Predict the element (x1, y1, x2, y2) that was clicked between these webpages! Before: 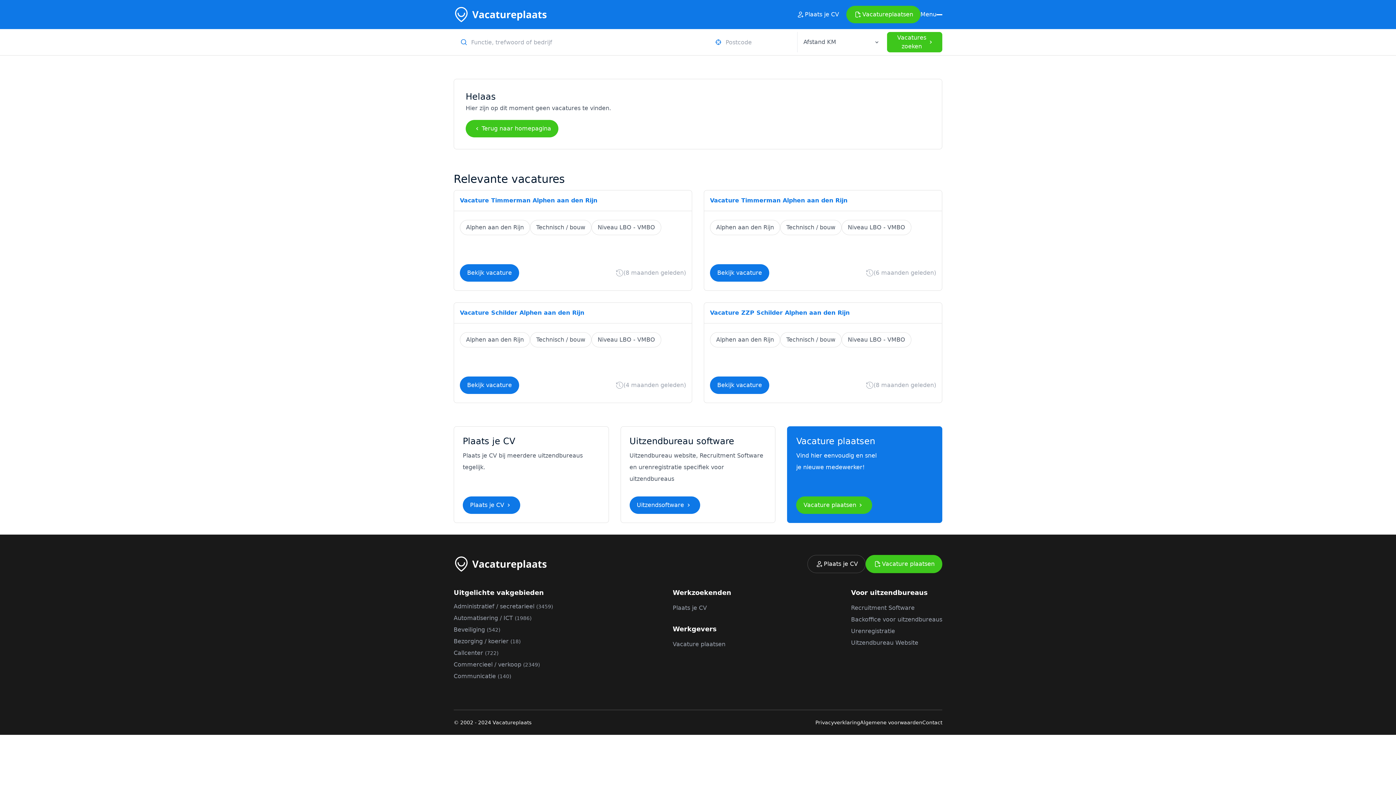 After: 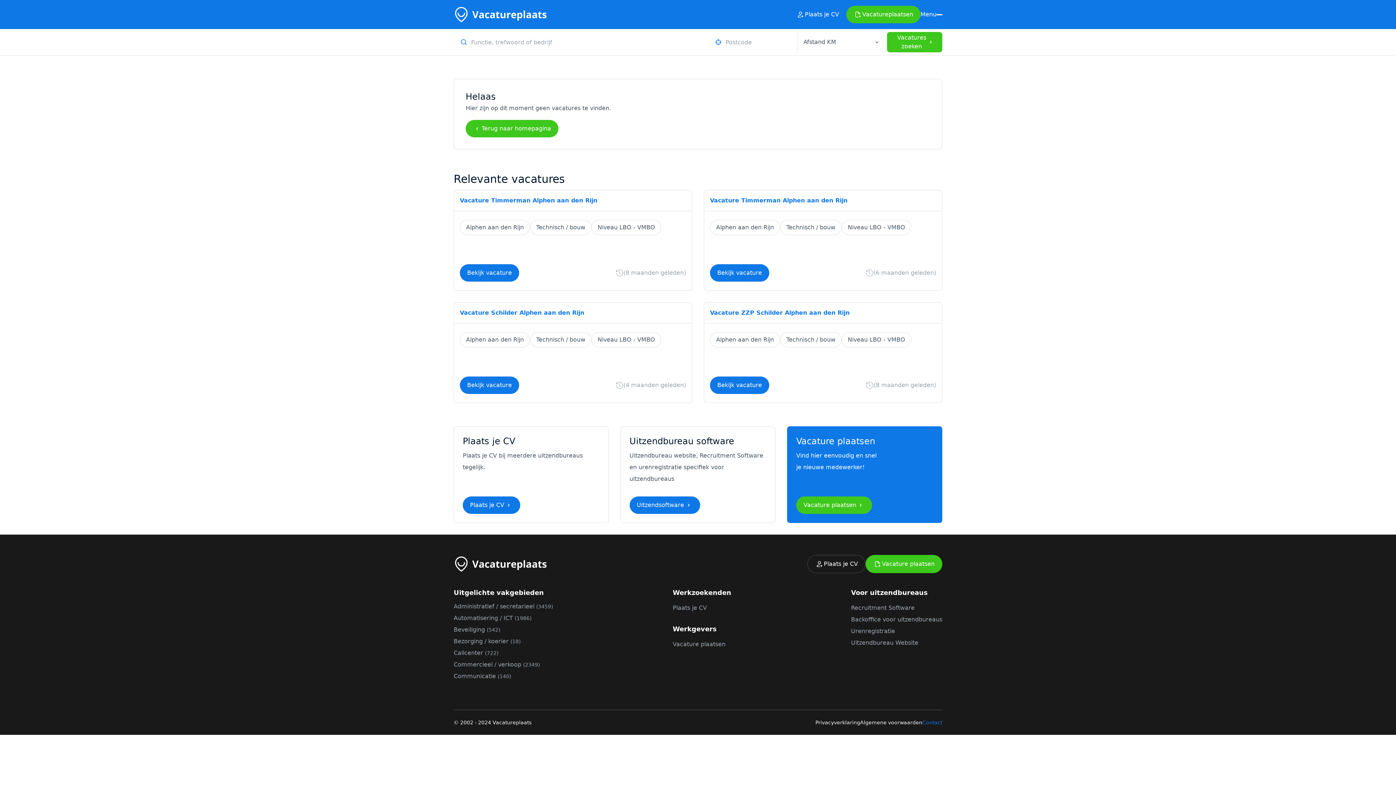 Action: bbox: (922, 720, 942, 725) label: Contact